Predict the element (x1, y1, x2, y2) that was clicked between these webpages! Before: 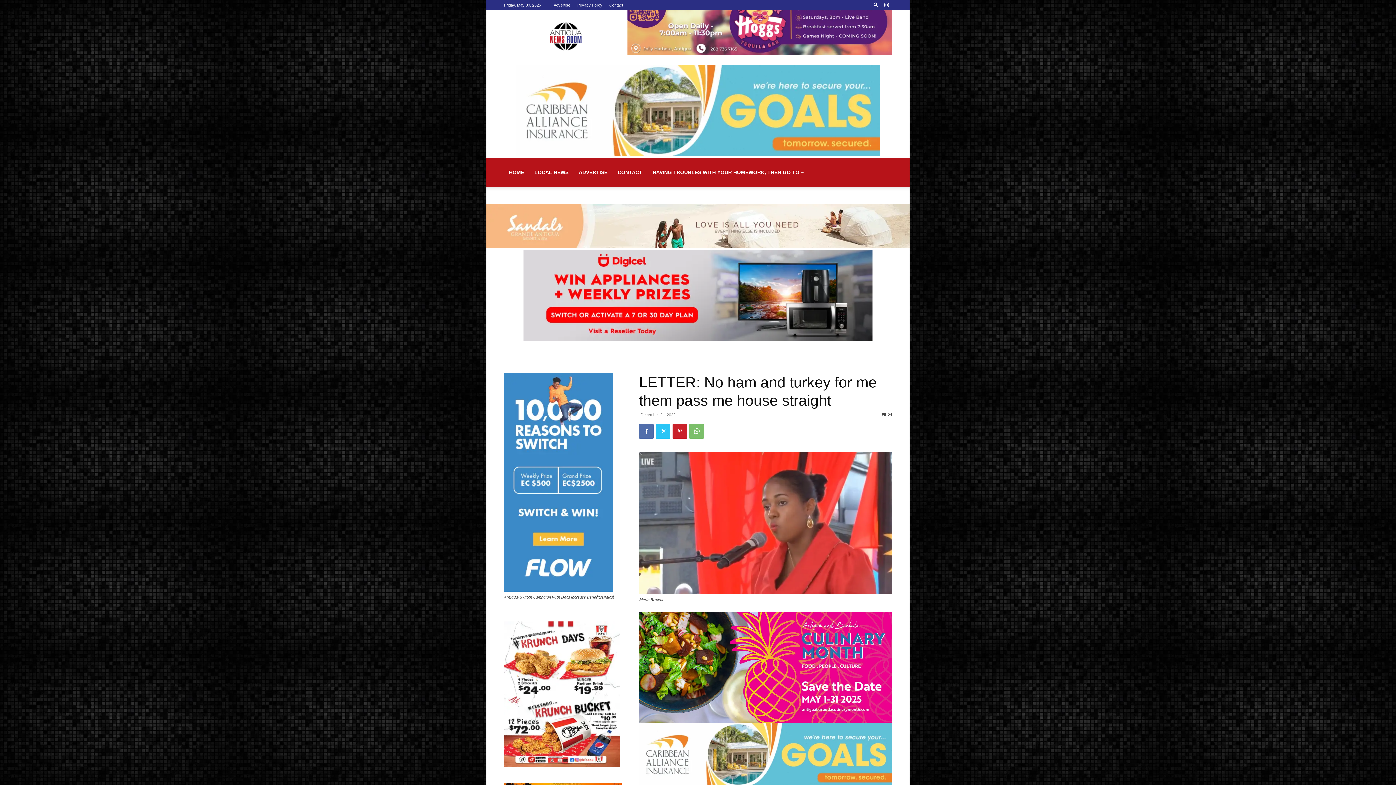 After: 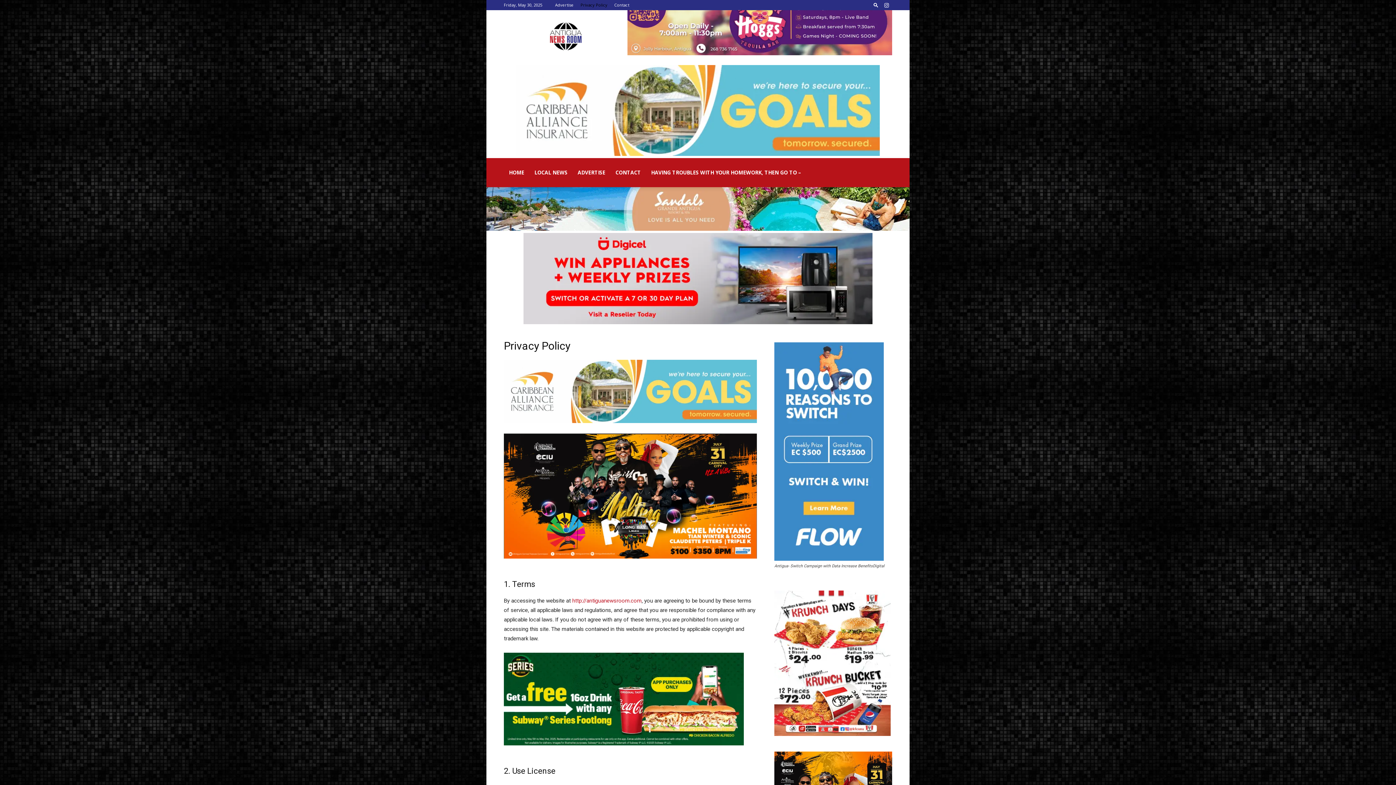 Action: bbox: (577, 2, 602, 7) label: Privacy Policy